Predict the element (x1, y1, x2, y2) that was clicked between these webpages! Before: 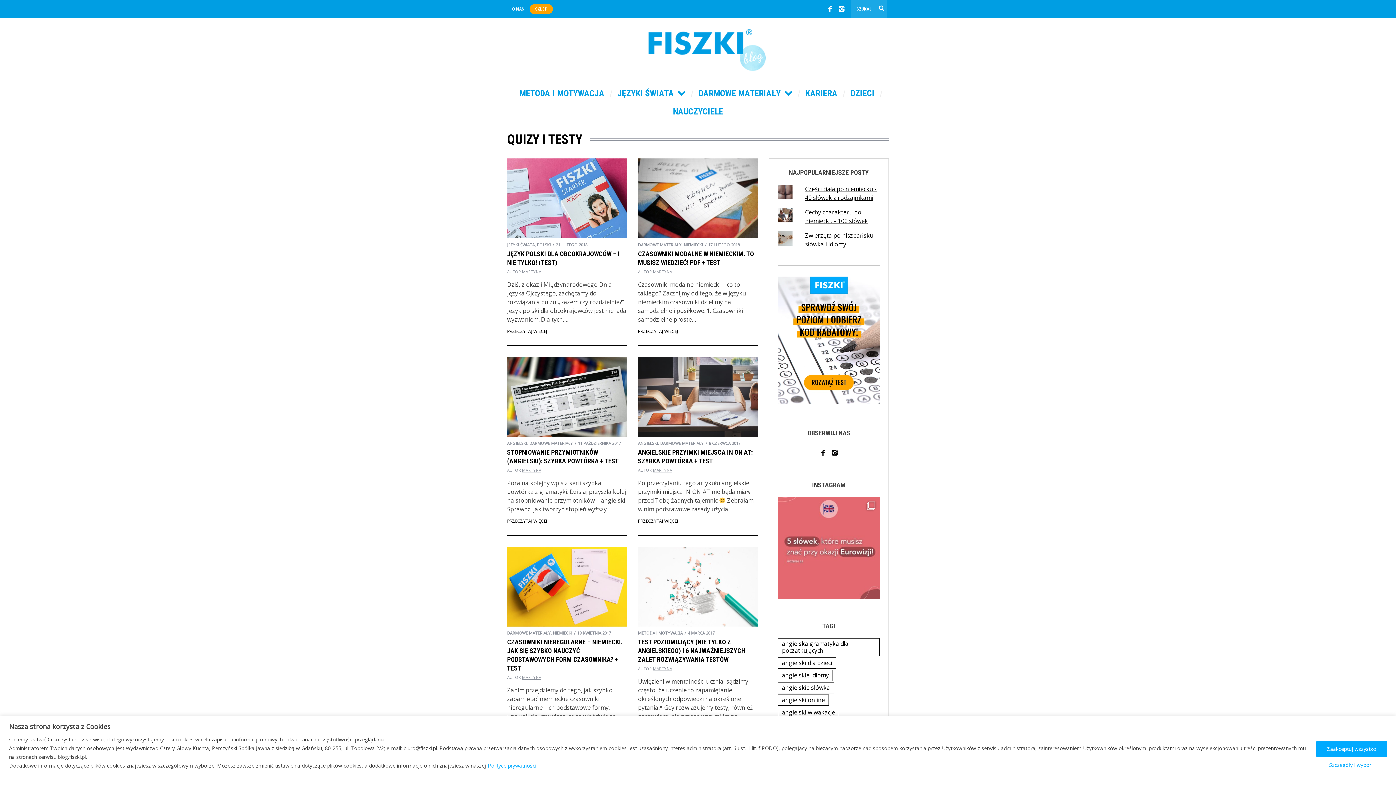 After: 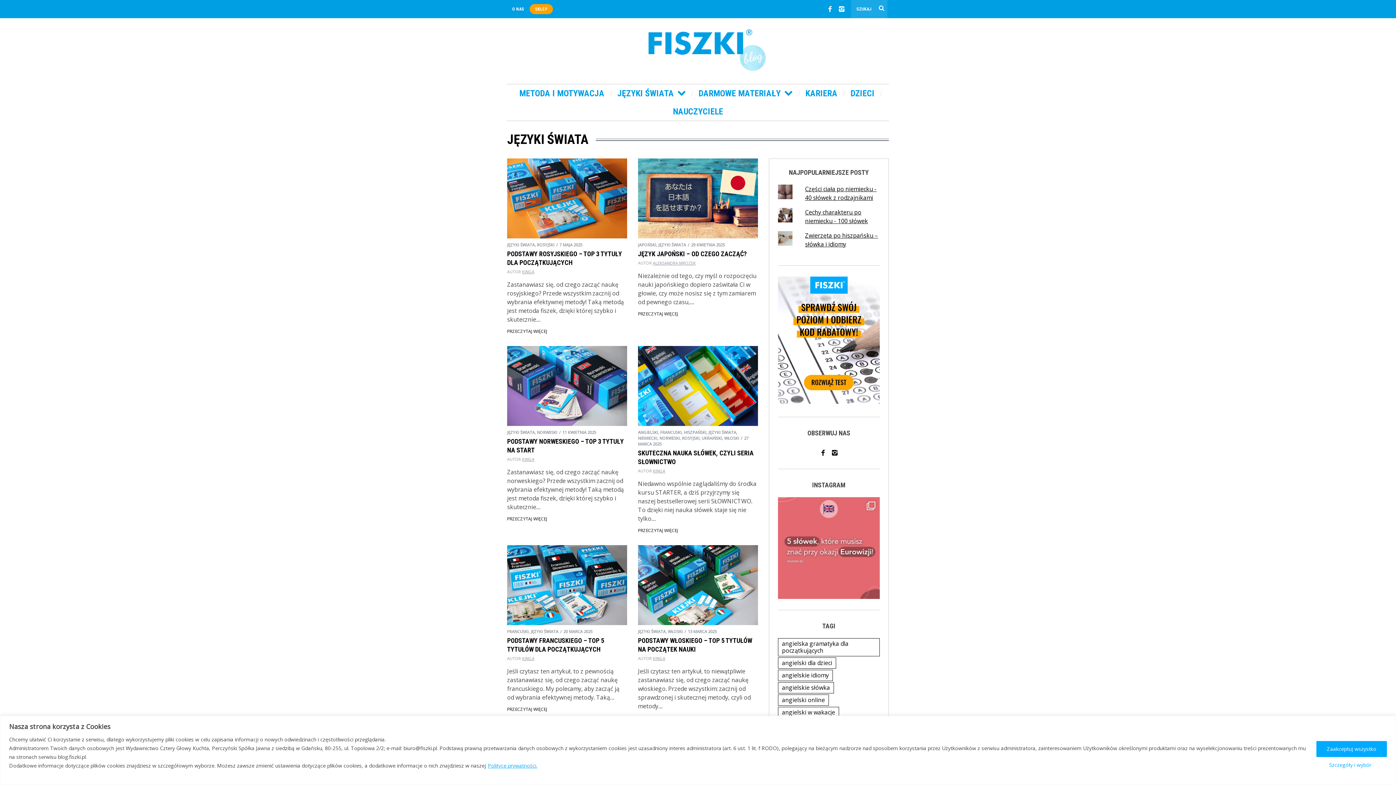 Action: bbox: (507, 242, 534, 247) label: JĘZYKI ŚWIATA